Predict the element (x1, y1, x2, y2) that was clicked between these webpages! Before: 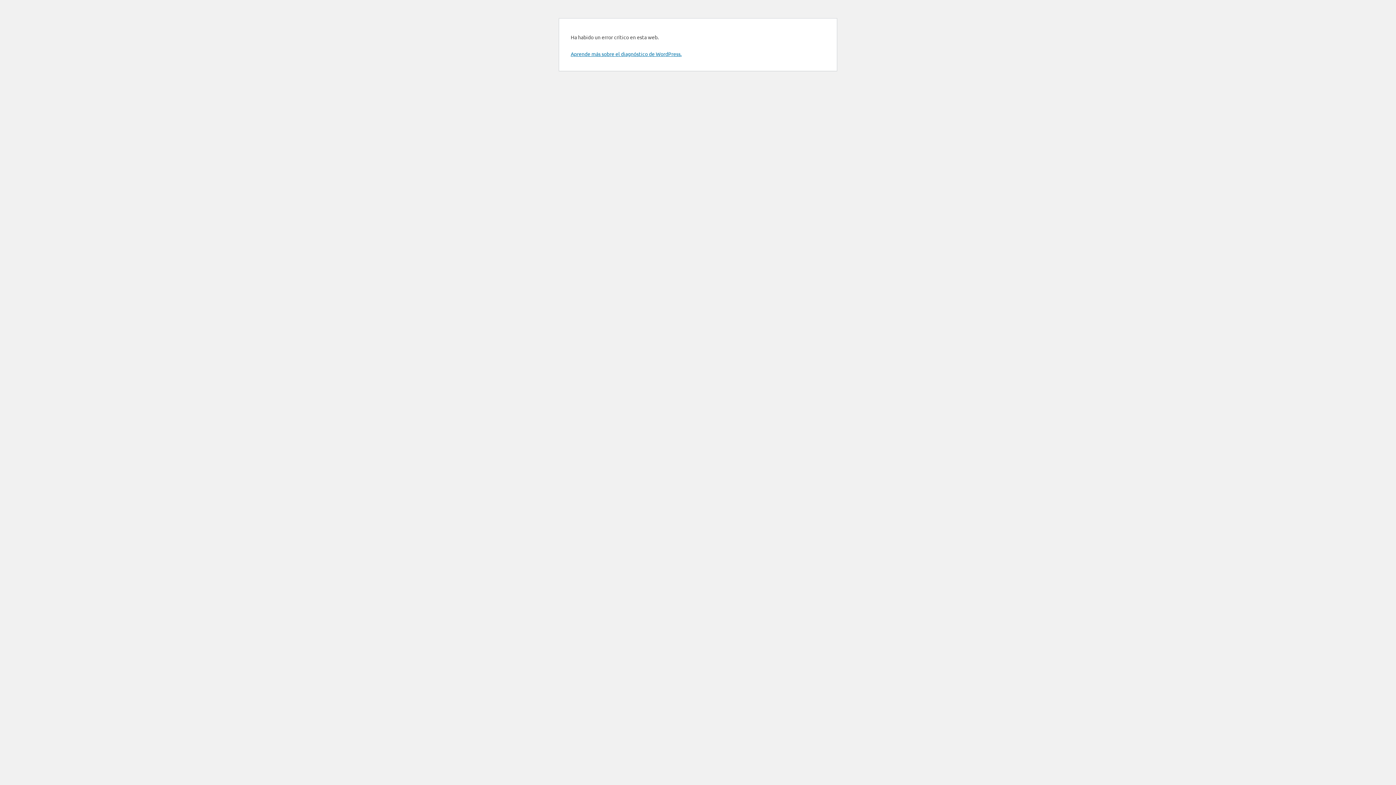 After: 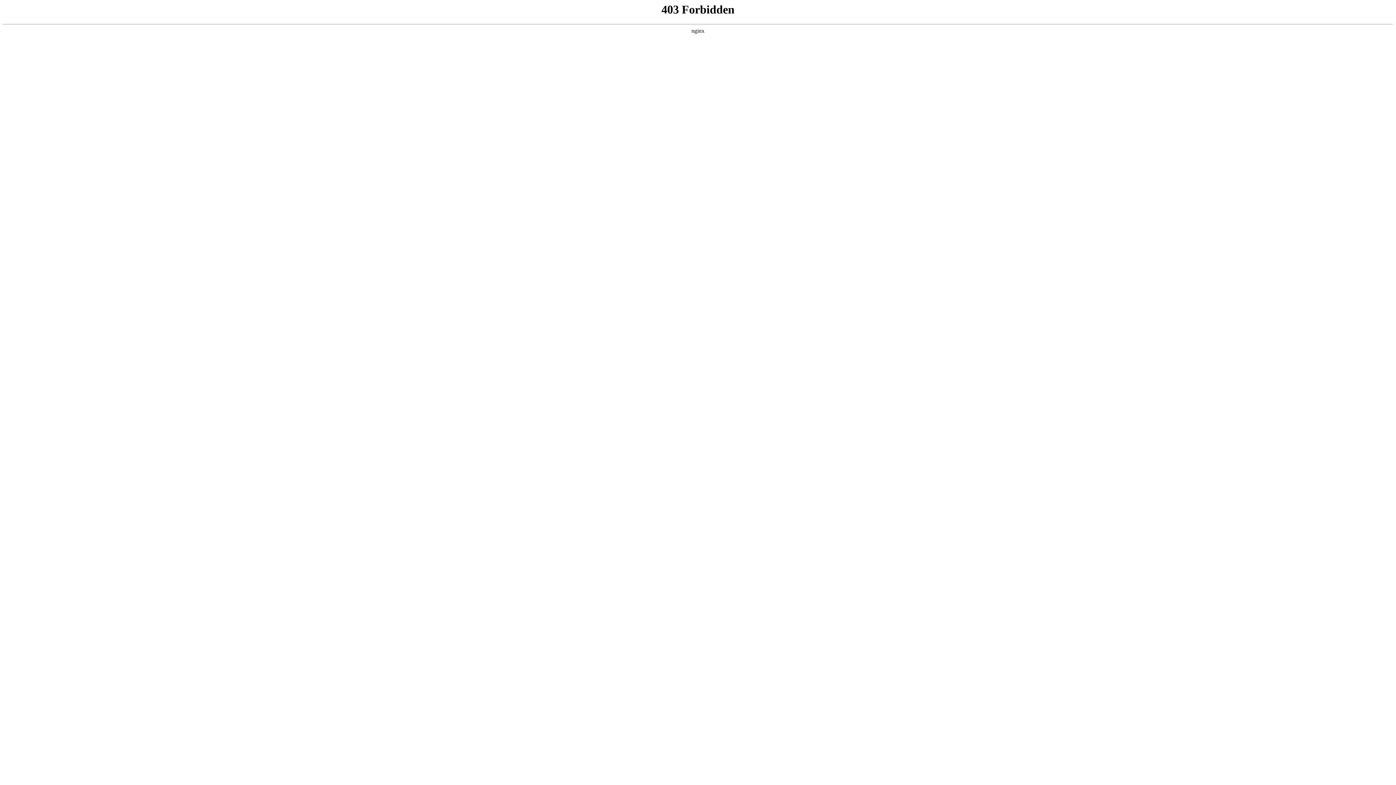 Action: label: Aprende más sobre el diagnóstico de WordPress. bbox: (570, 50, 681, 57)